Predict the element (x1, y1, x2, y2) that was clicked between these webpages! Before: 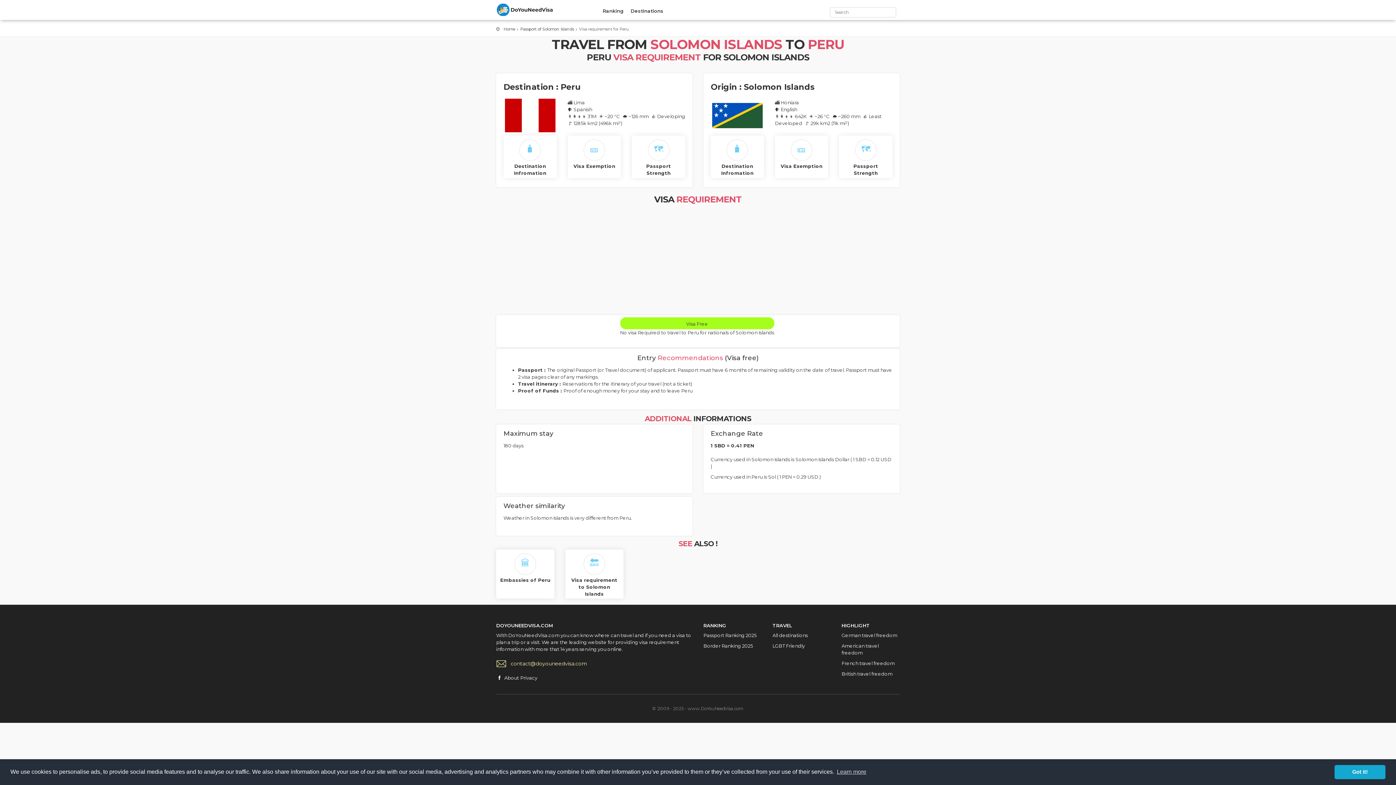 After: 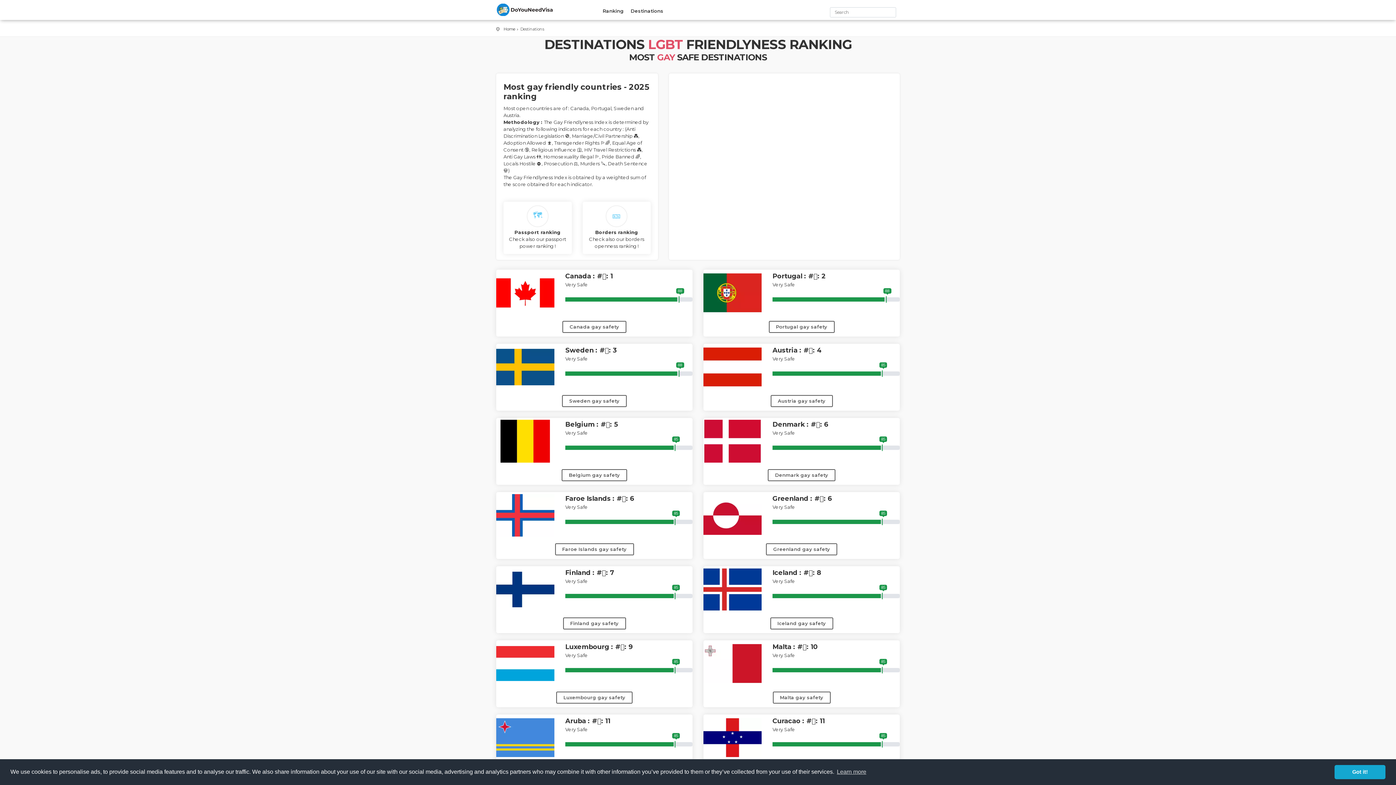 Action: label: LGBT Friendly bbox: (772, 643, 805, 649)